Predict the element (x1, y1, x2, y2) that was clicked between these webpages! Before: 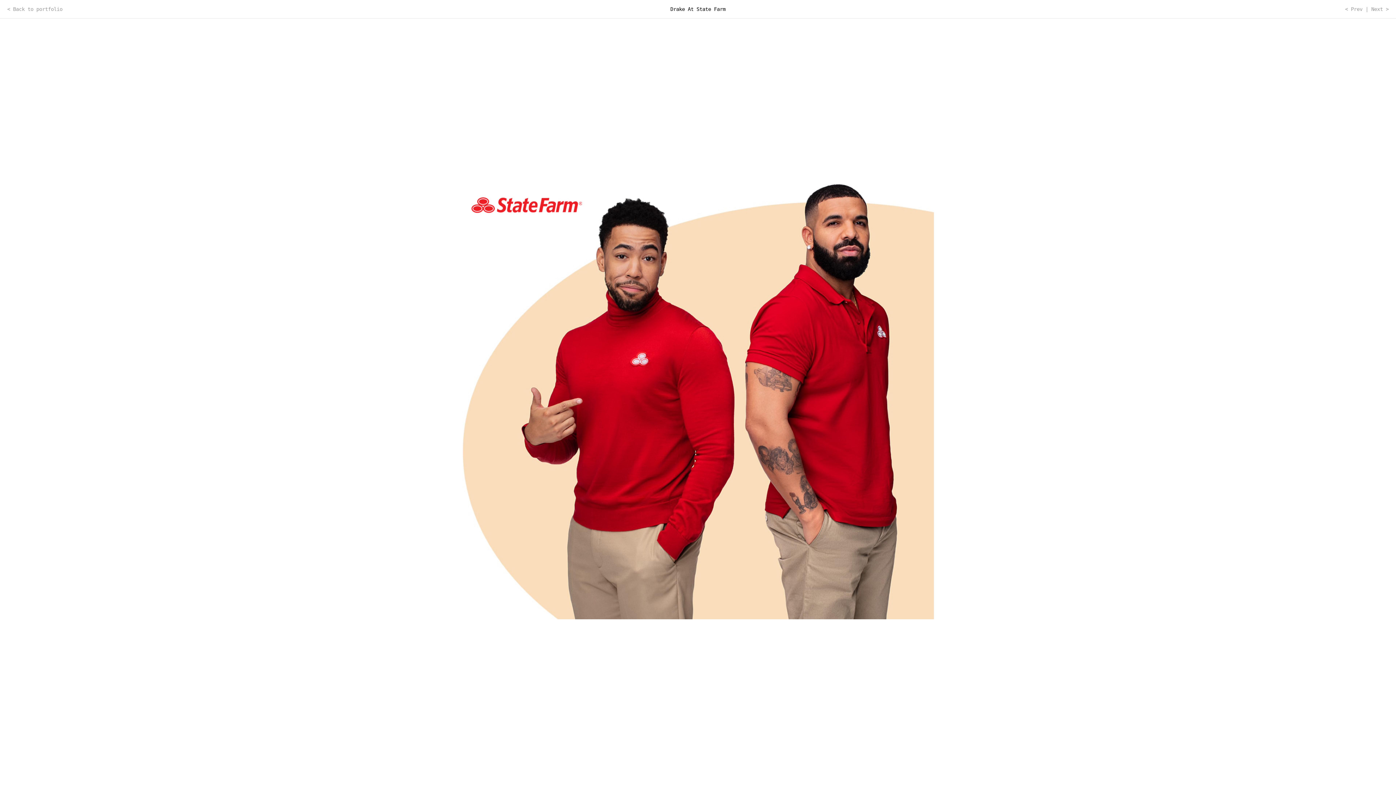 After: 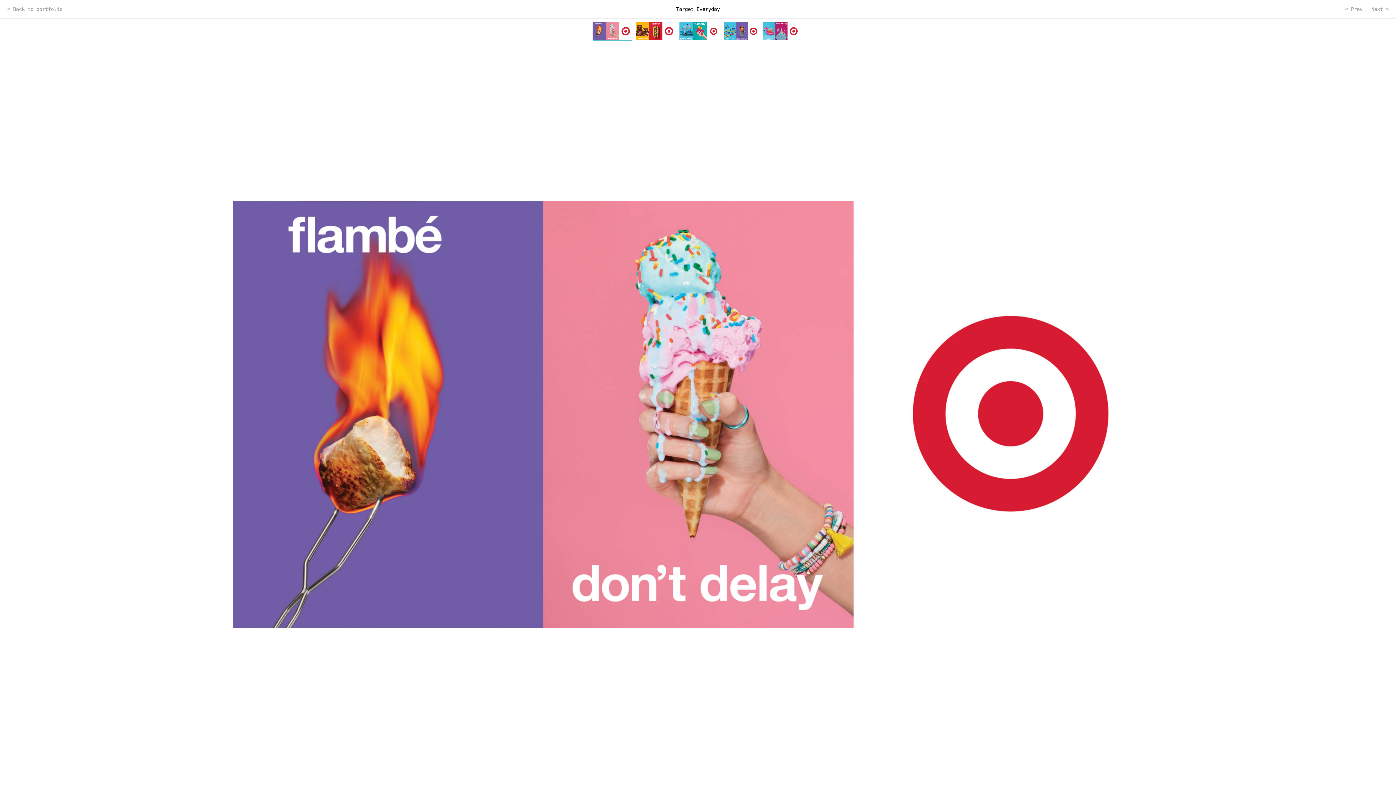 Action: label: < Prev | bbox: (1345, 6, 1368, 12)